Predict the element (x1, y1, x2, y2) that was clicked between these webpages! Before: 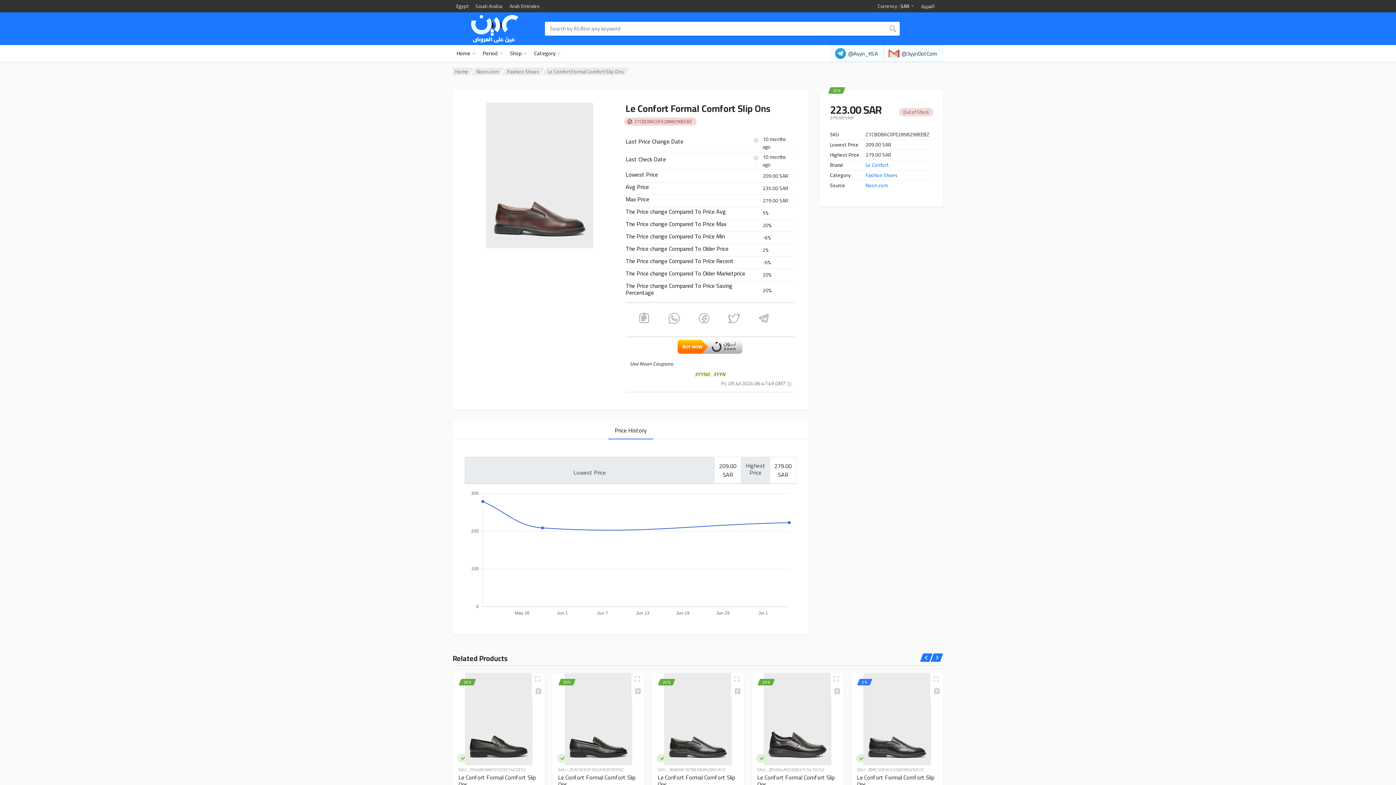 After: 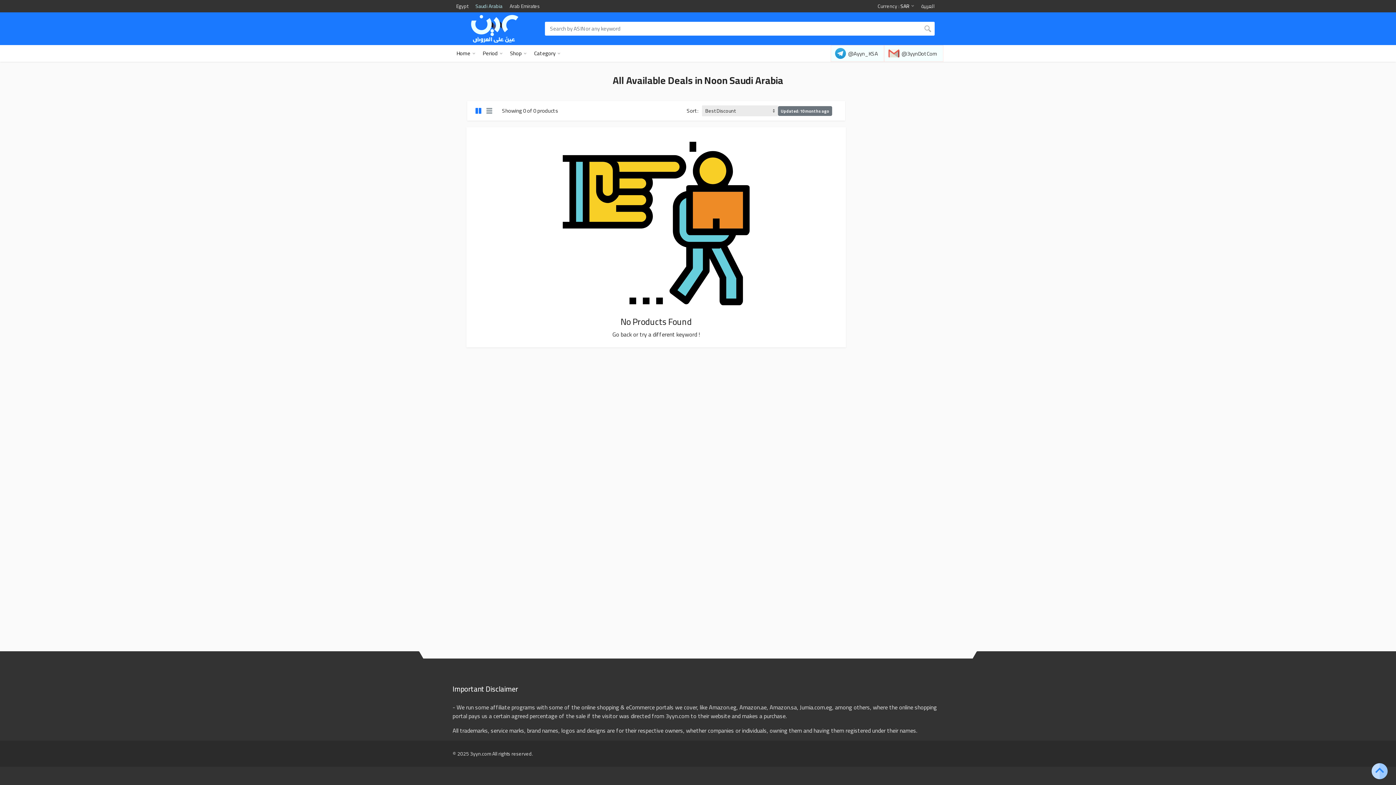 Action: label: Fashion Shoes bbox: (501, 67, 544, 75)